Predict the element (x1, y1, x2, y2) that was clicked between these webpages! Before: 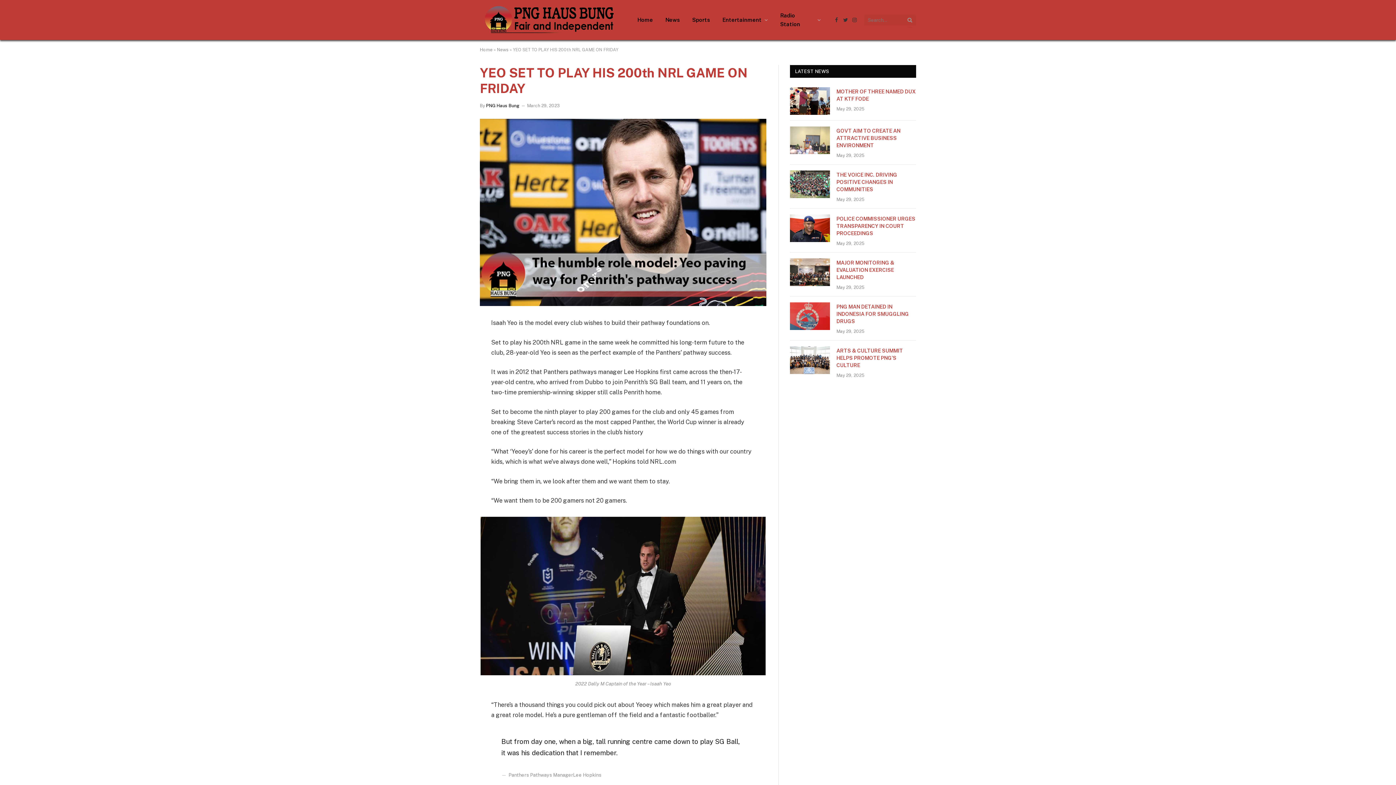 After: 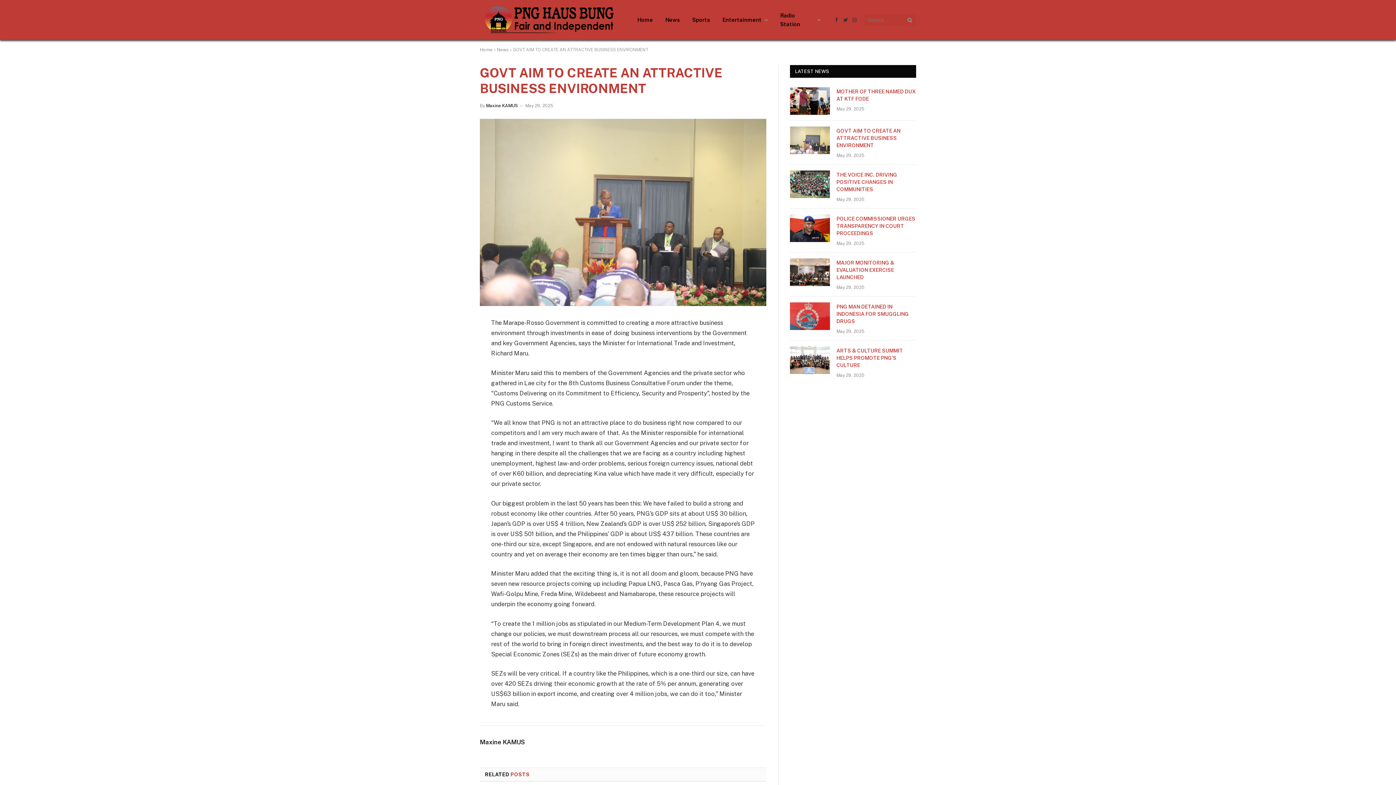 Action: bbox: (790, 126, 830, 154)